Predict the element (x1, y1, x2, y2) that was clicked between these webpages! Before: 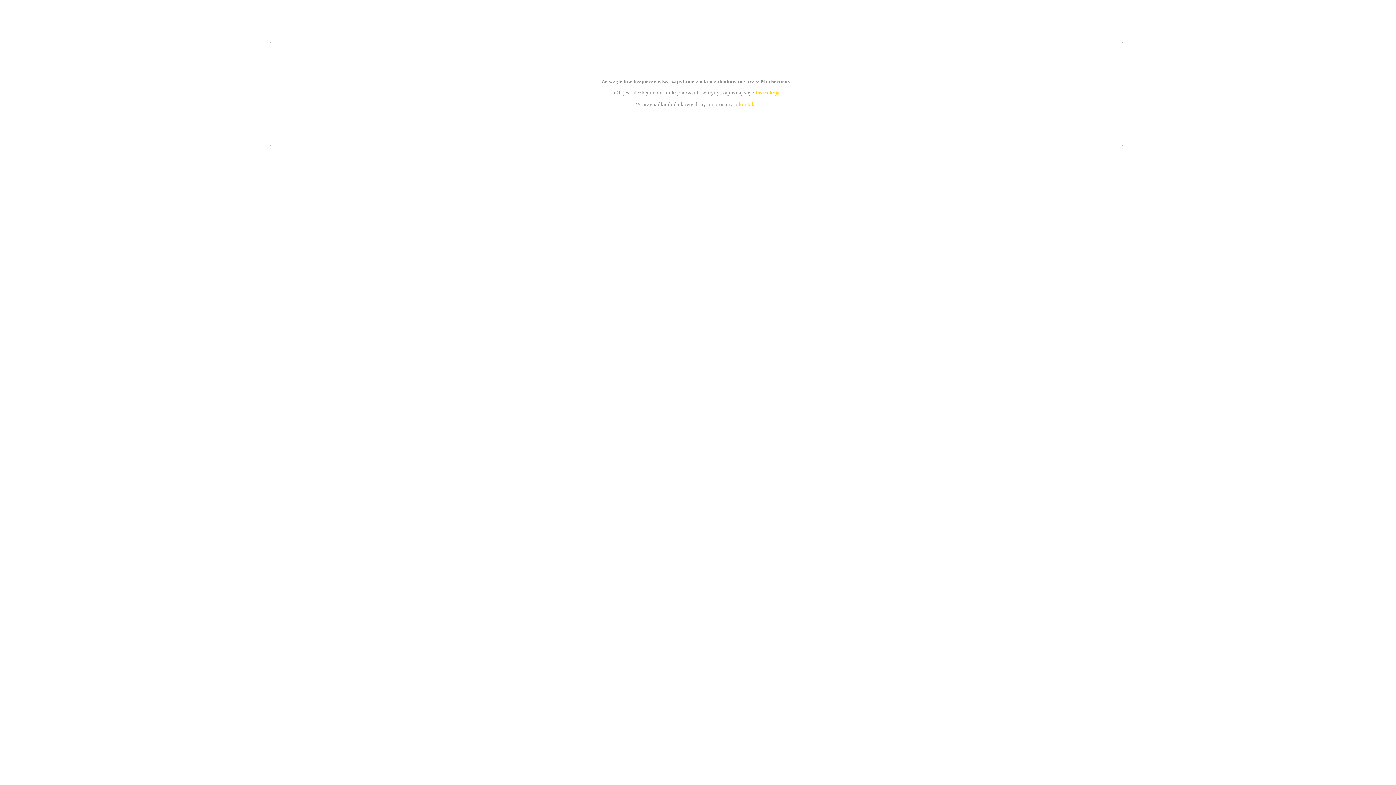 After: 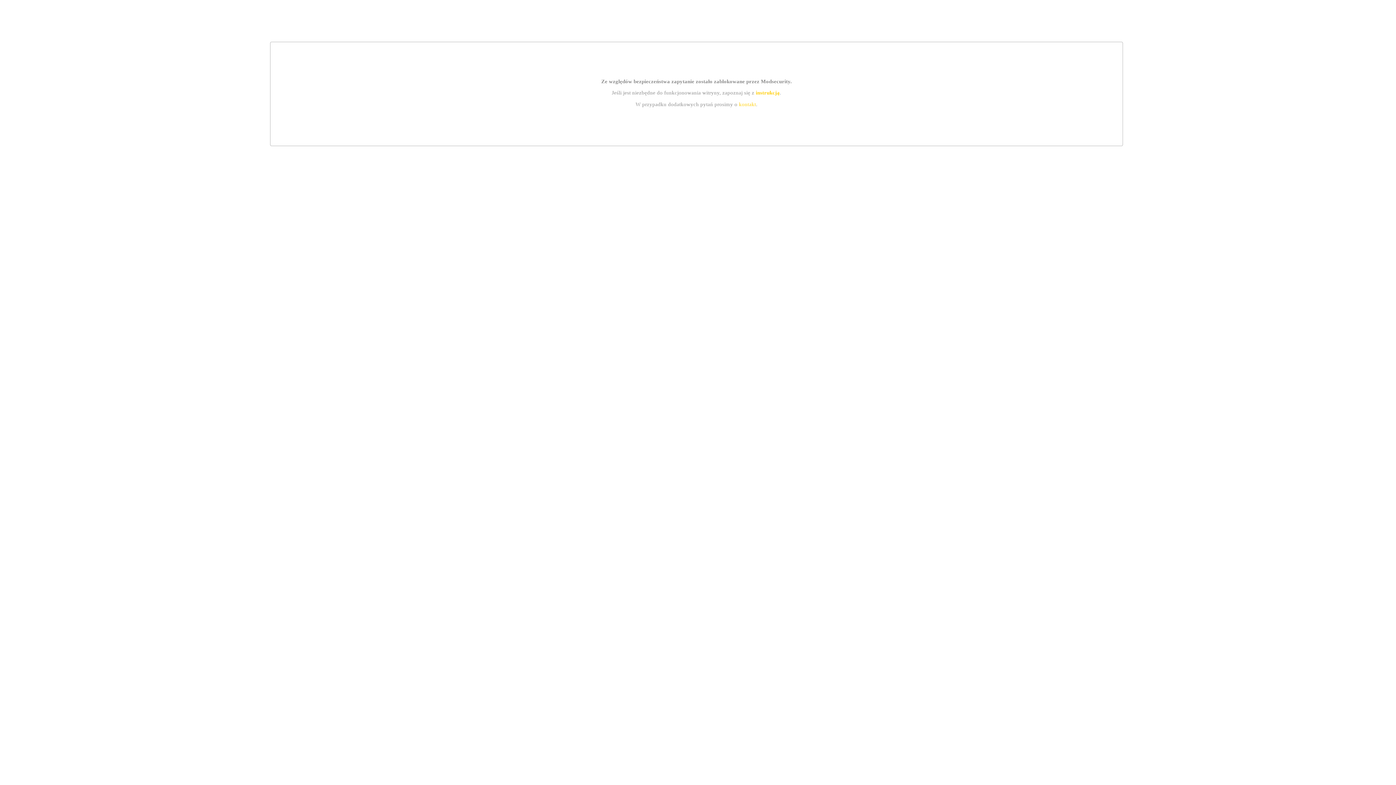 Action: label: instrukcją bbox: (755, 89, 779, 95)